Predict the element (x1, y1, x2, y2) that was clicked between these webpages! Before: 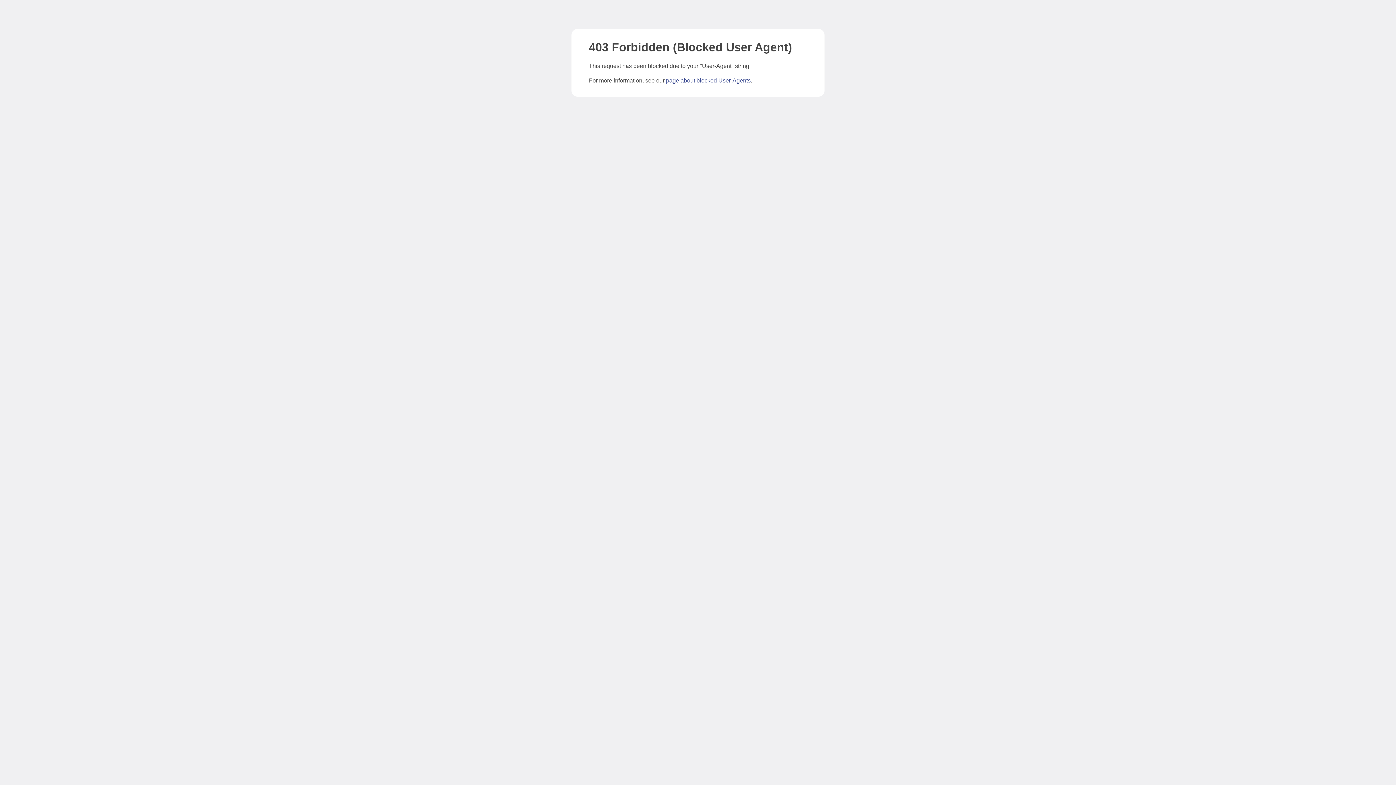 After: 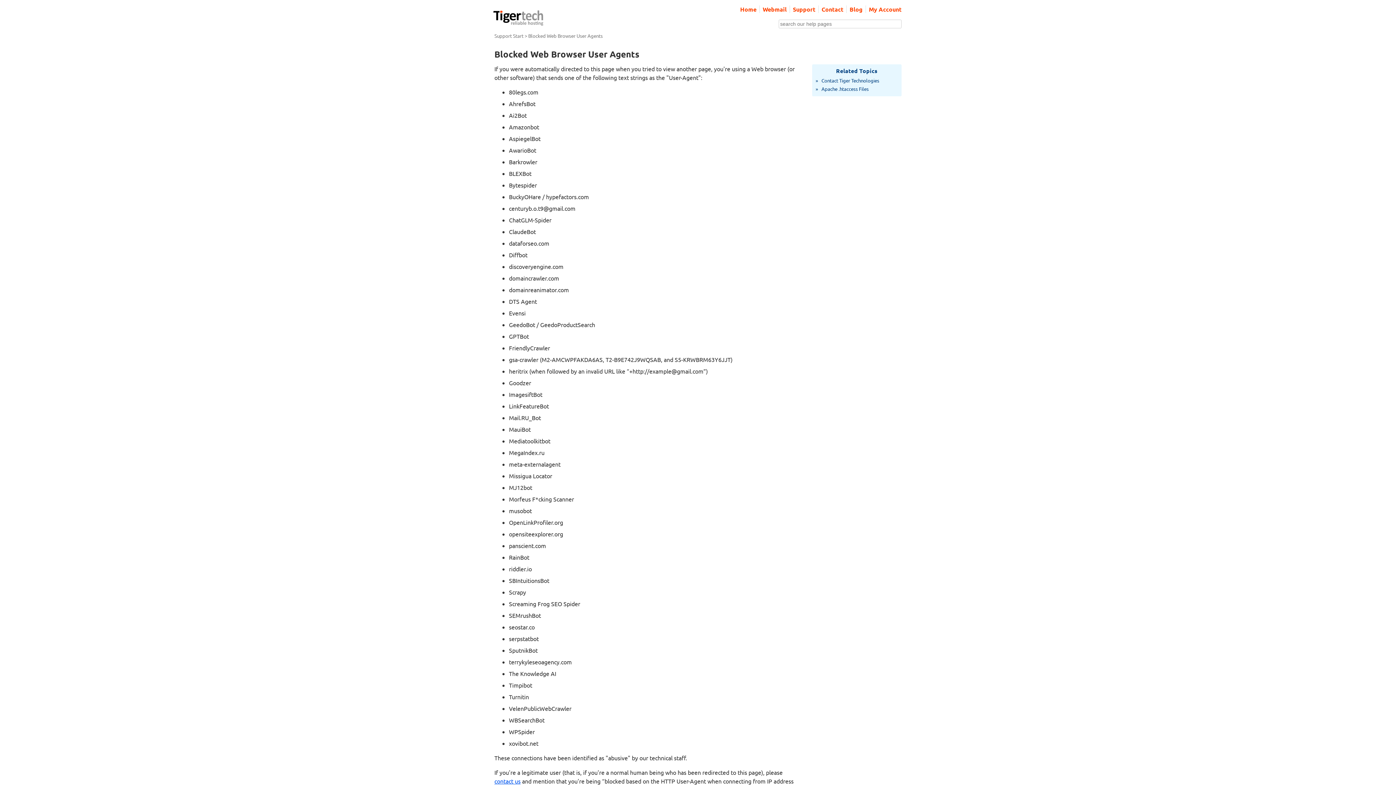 Action: bbox: (666, 77, 750, 83) label: page about blocked User-Agents